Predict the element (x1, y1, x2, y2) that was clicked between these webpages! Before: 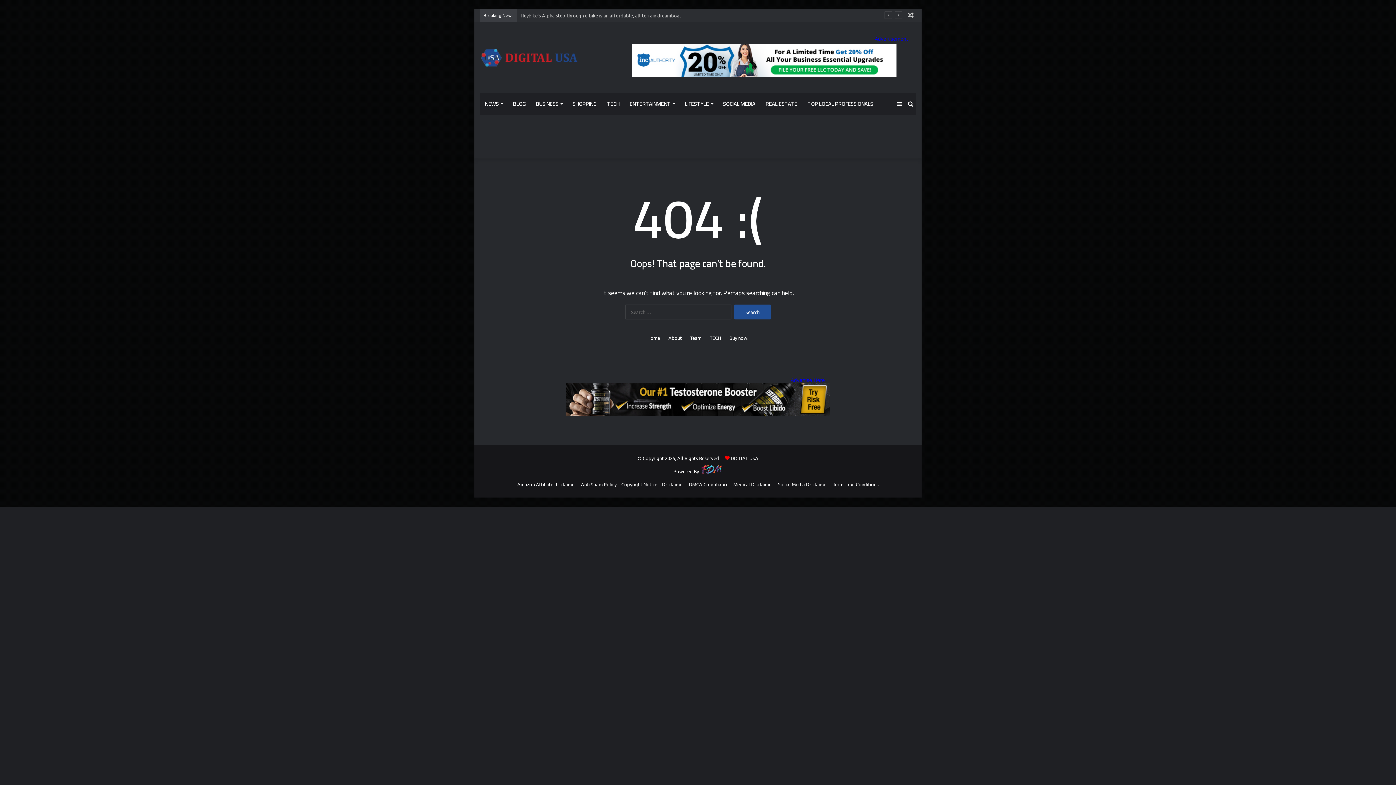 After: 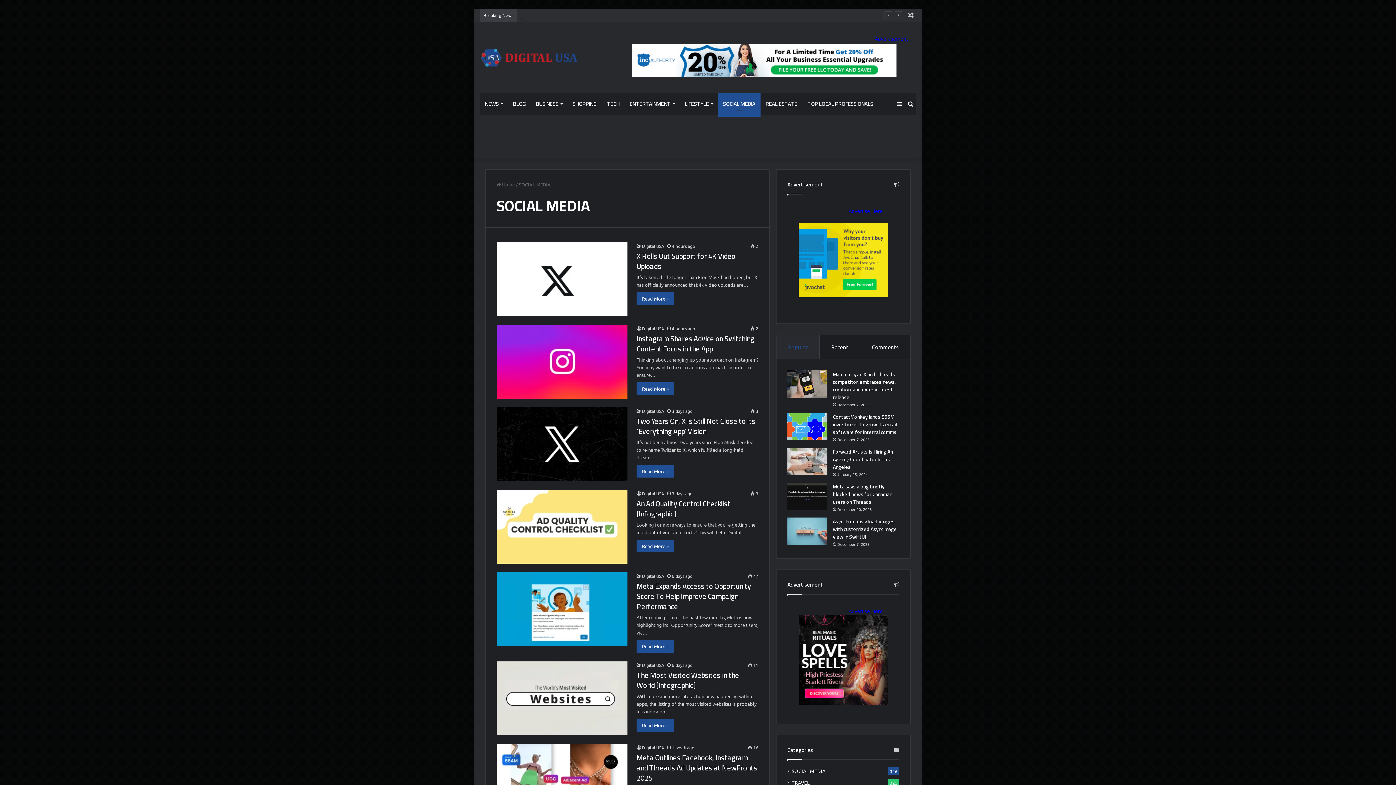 Action: label: SOCIAL MEDIA bbox: (718, 93, 760, 114)